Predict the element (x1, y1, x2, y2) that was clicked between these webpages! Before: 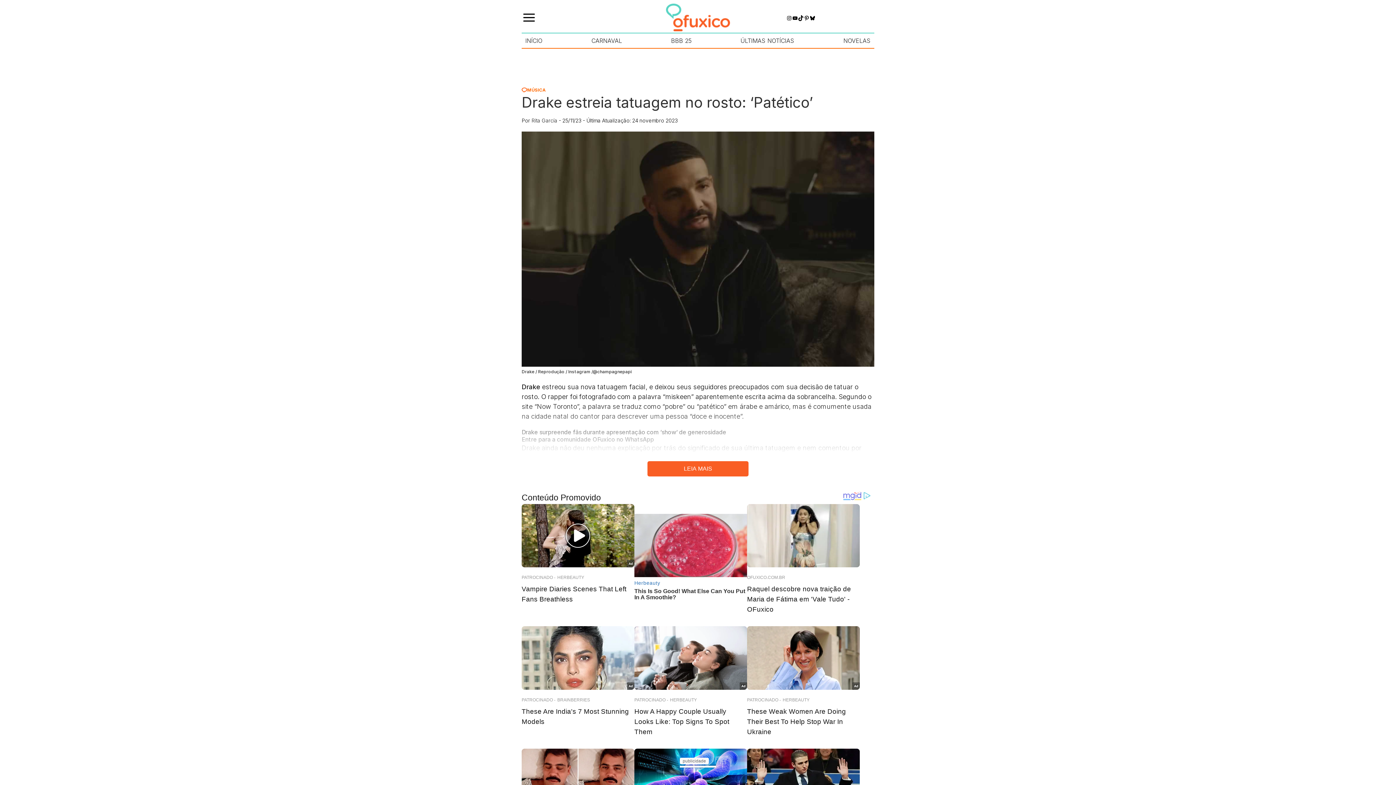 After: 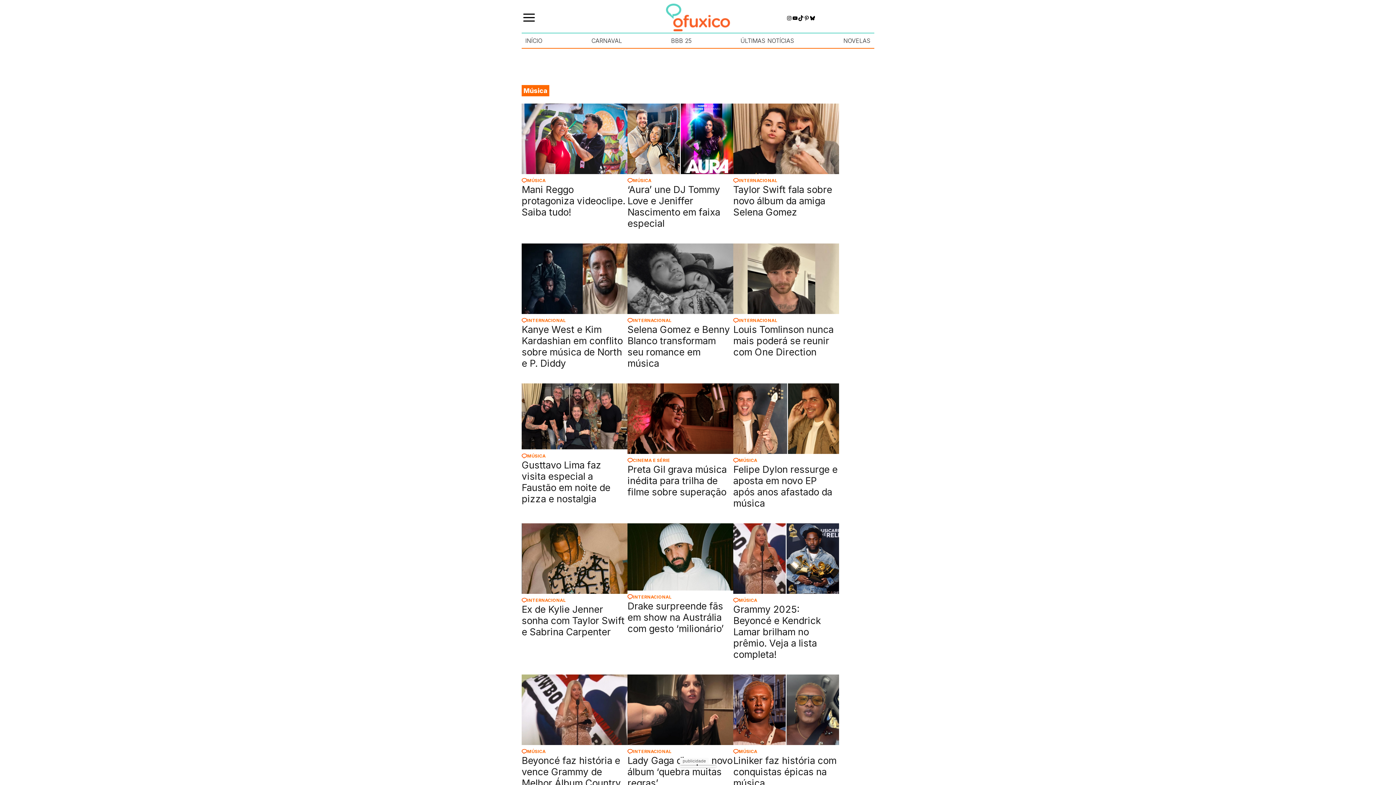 Action: label: MÚSICA bbox: (521, 86, 874, 93)